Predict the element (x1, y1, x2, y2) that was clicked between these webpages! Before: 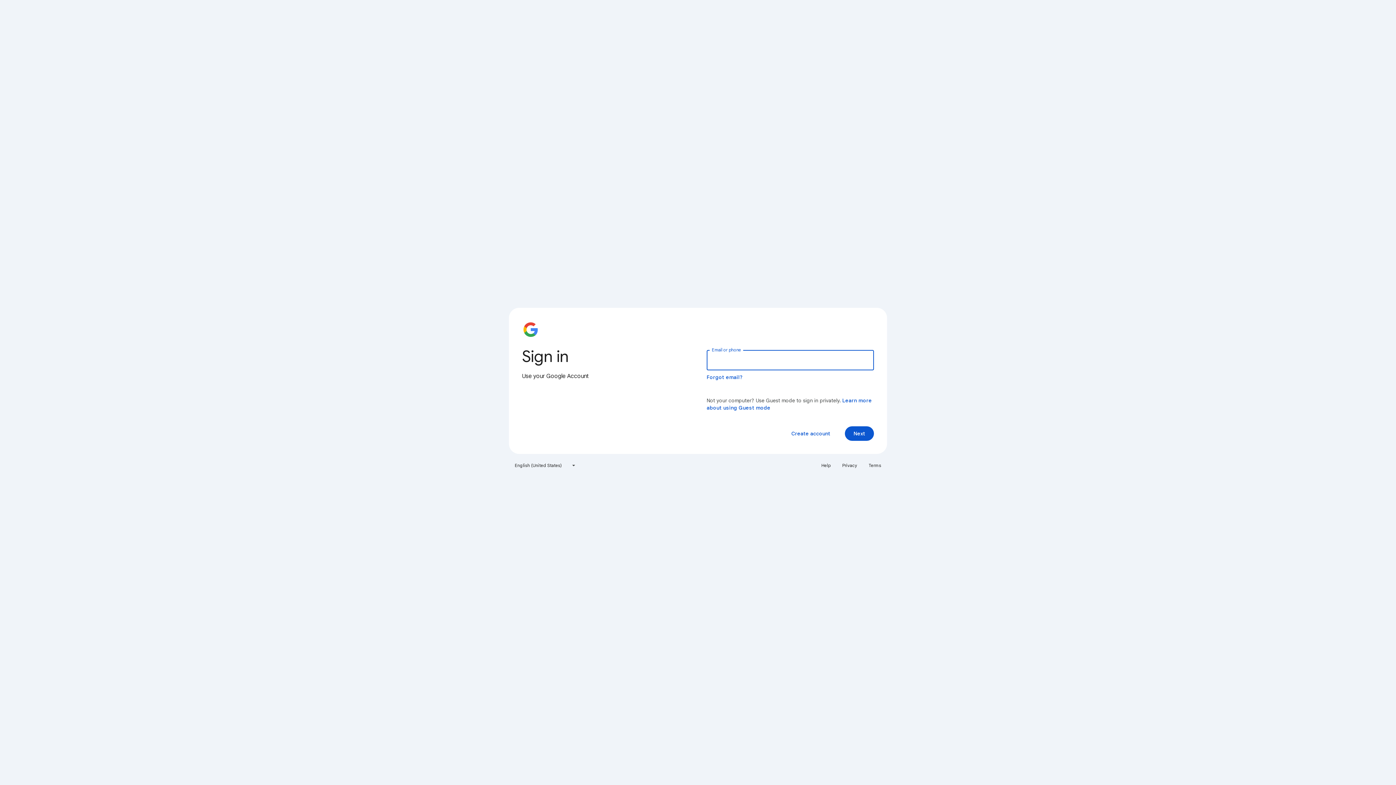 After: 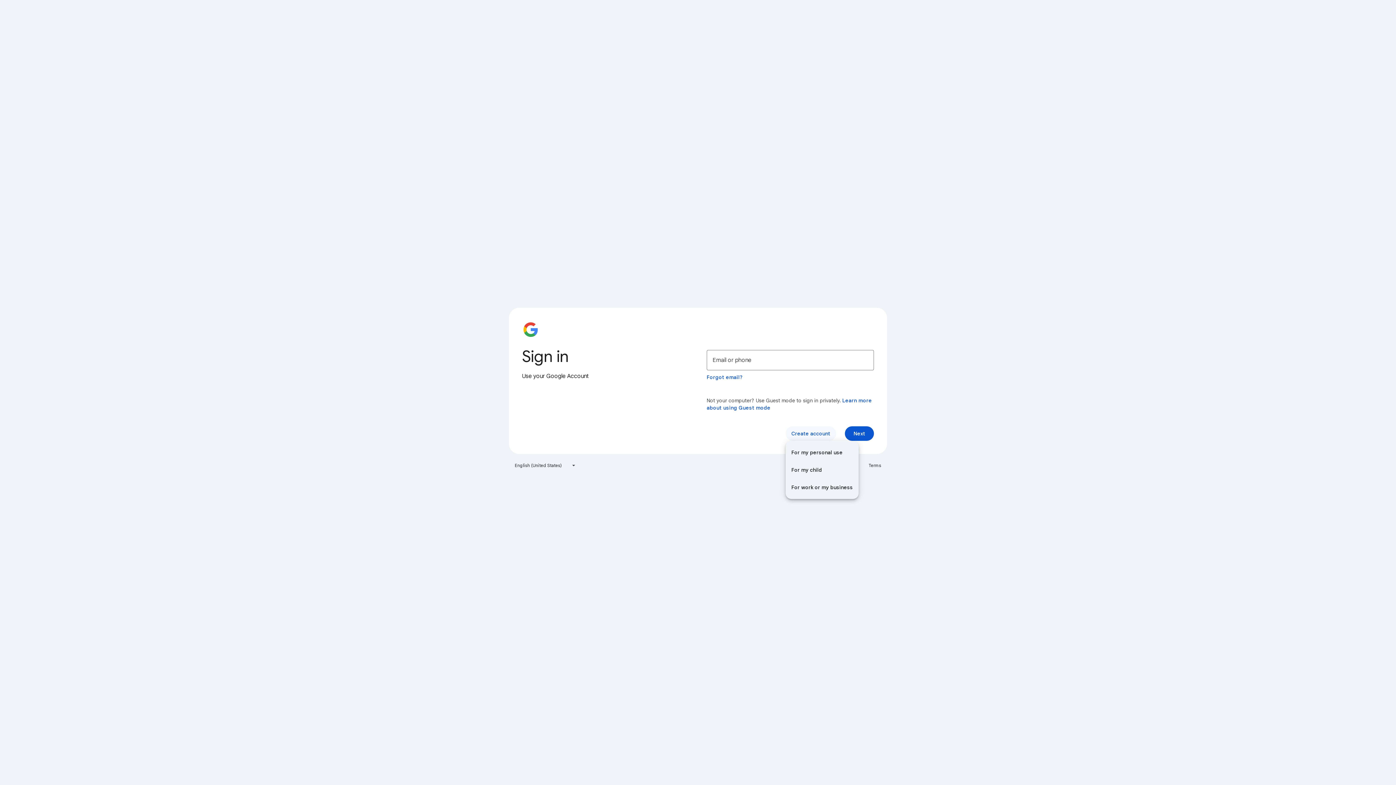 Action: bbox: (785, 426, 836, 441) label: Create account